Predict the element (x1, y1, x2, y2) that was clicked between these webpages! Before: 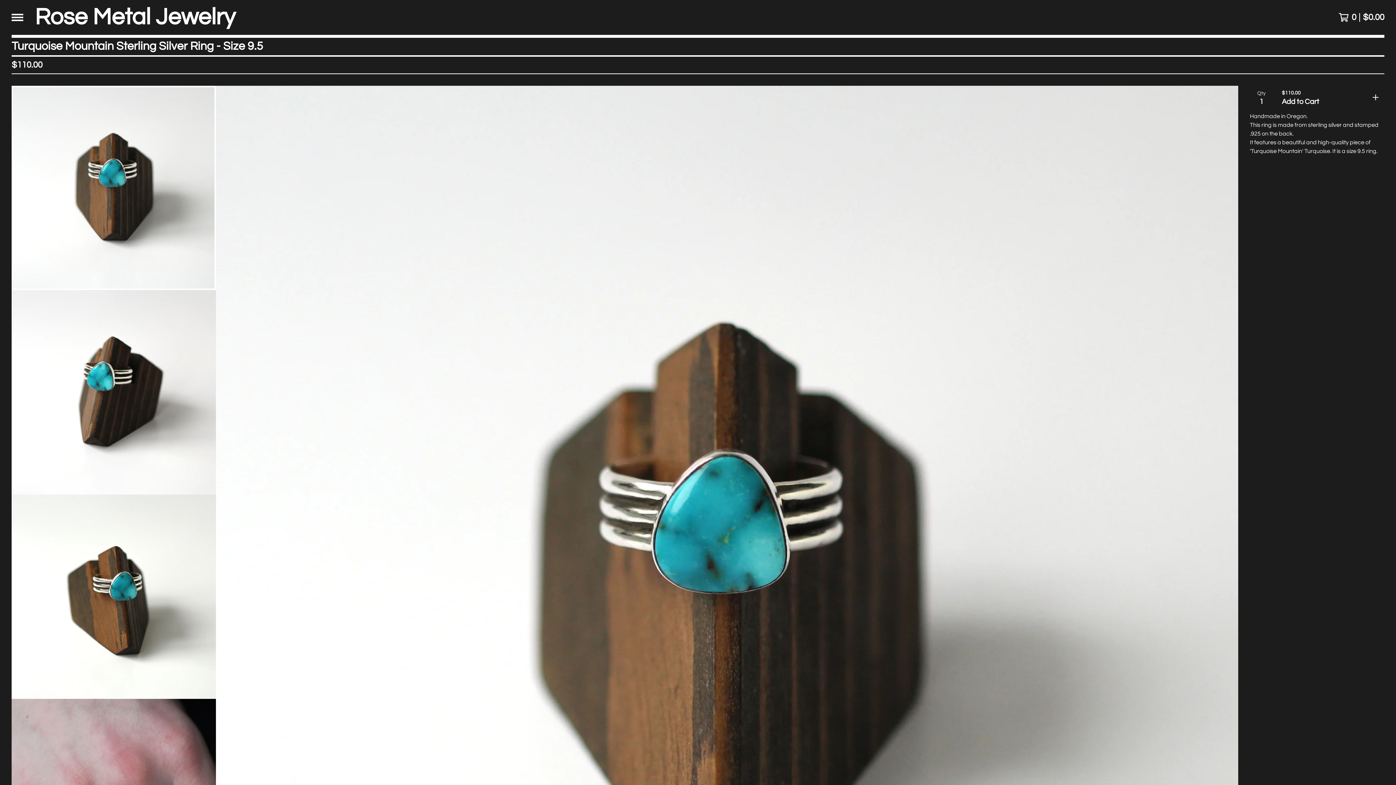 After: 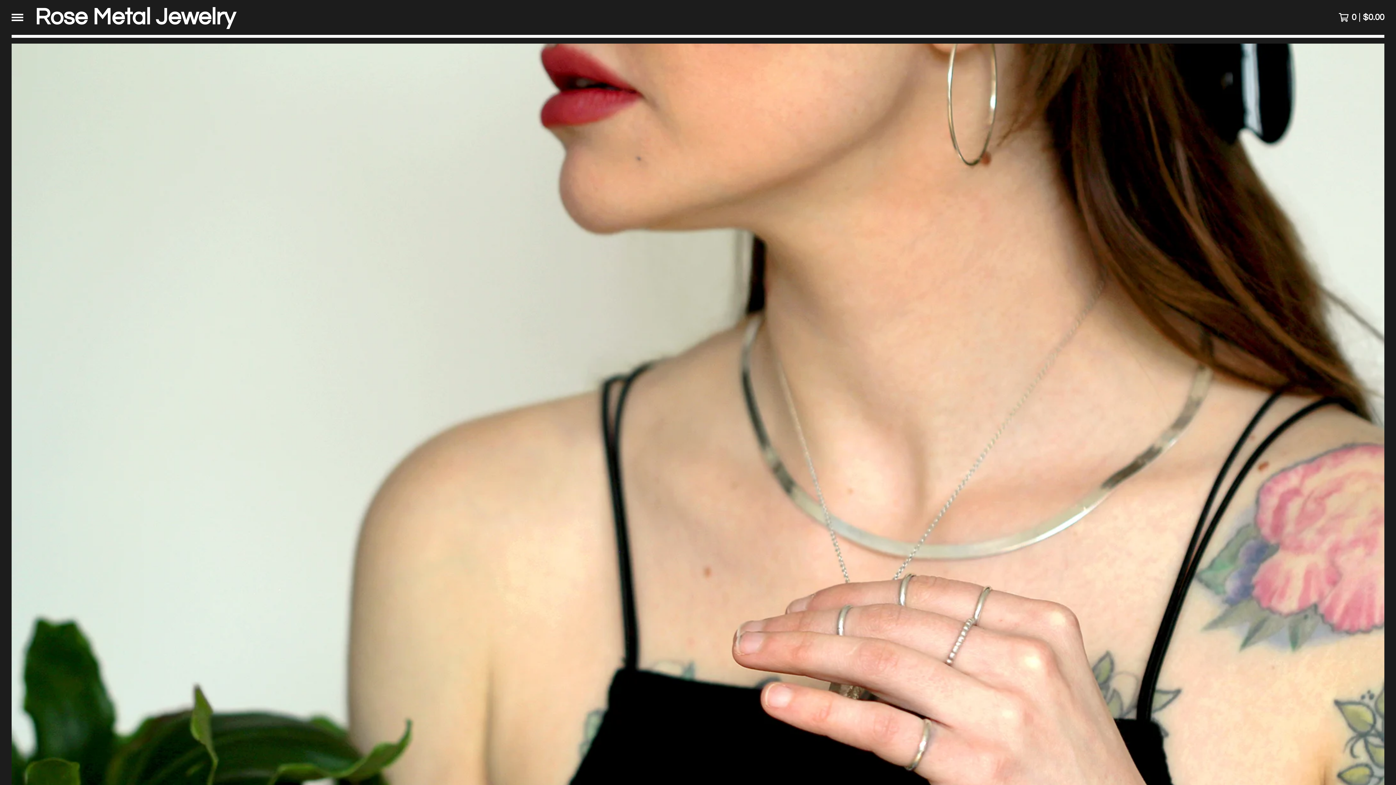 Action: label: Rose Metal Jewelry bbox: (34, 5, 235, 29)